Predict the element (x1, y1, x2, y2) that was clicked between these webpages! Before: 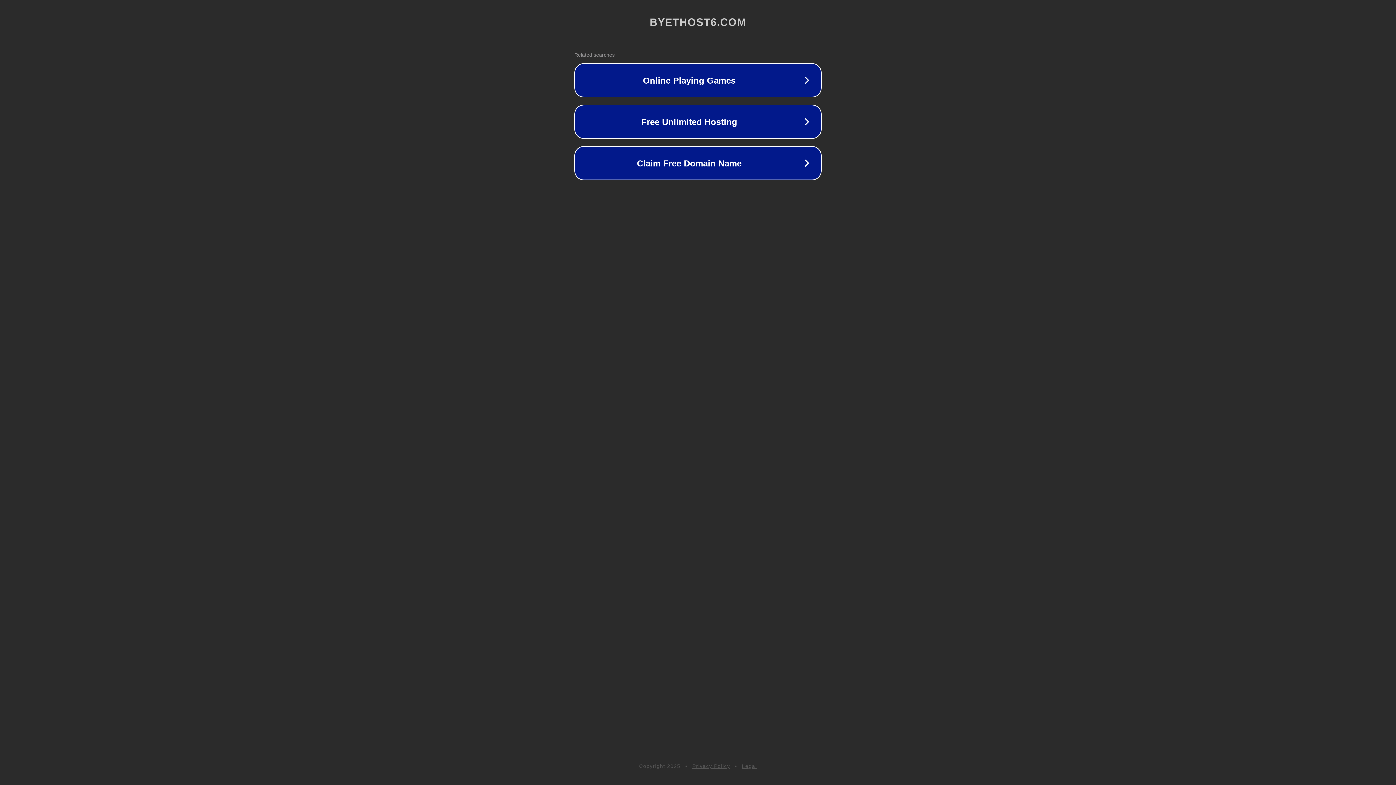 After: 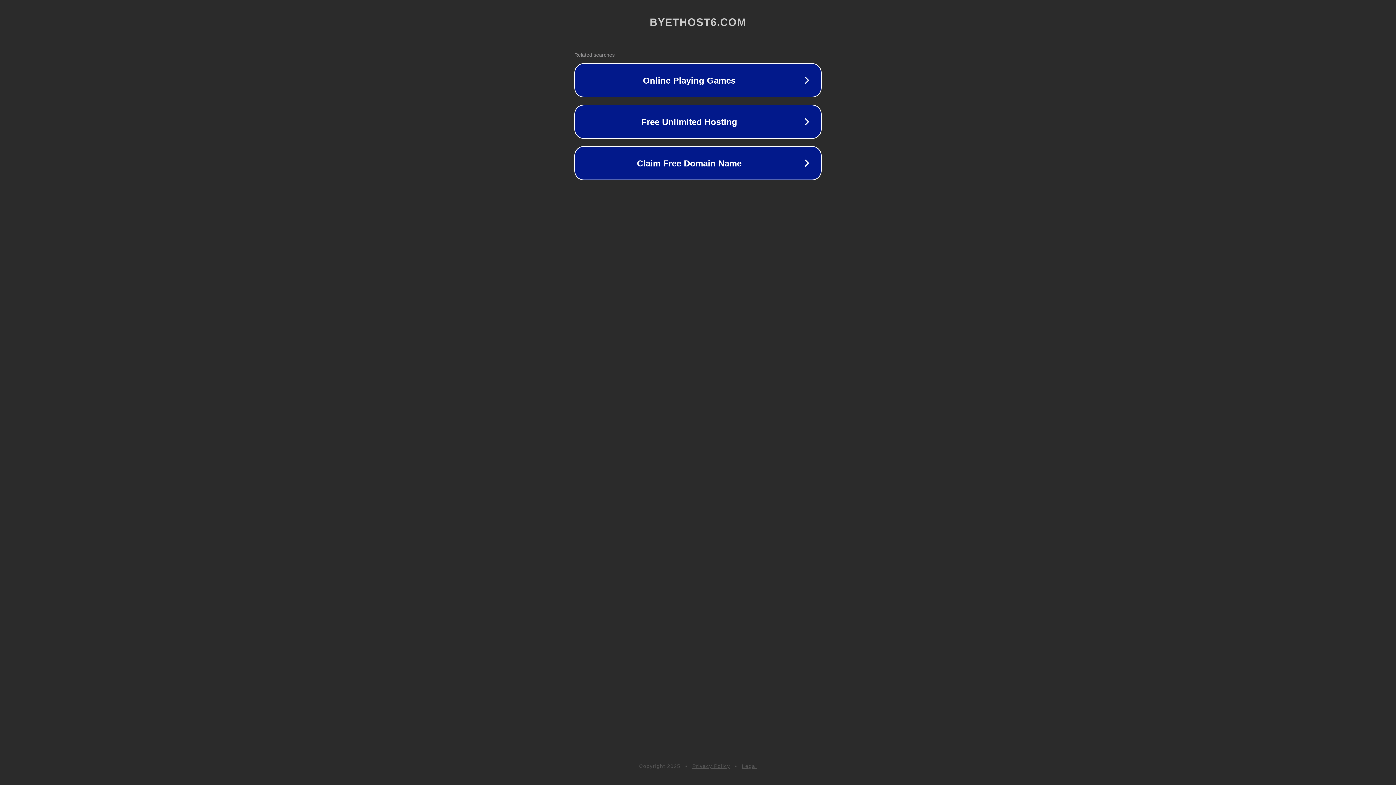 Action: bbox: (692, 763, 730, 769) label: Privacy Policy